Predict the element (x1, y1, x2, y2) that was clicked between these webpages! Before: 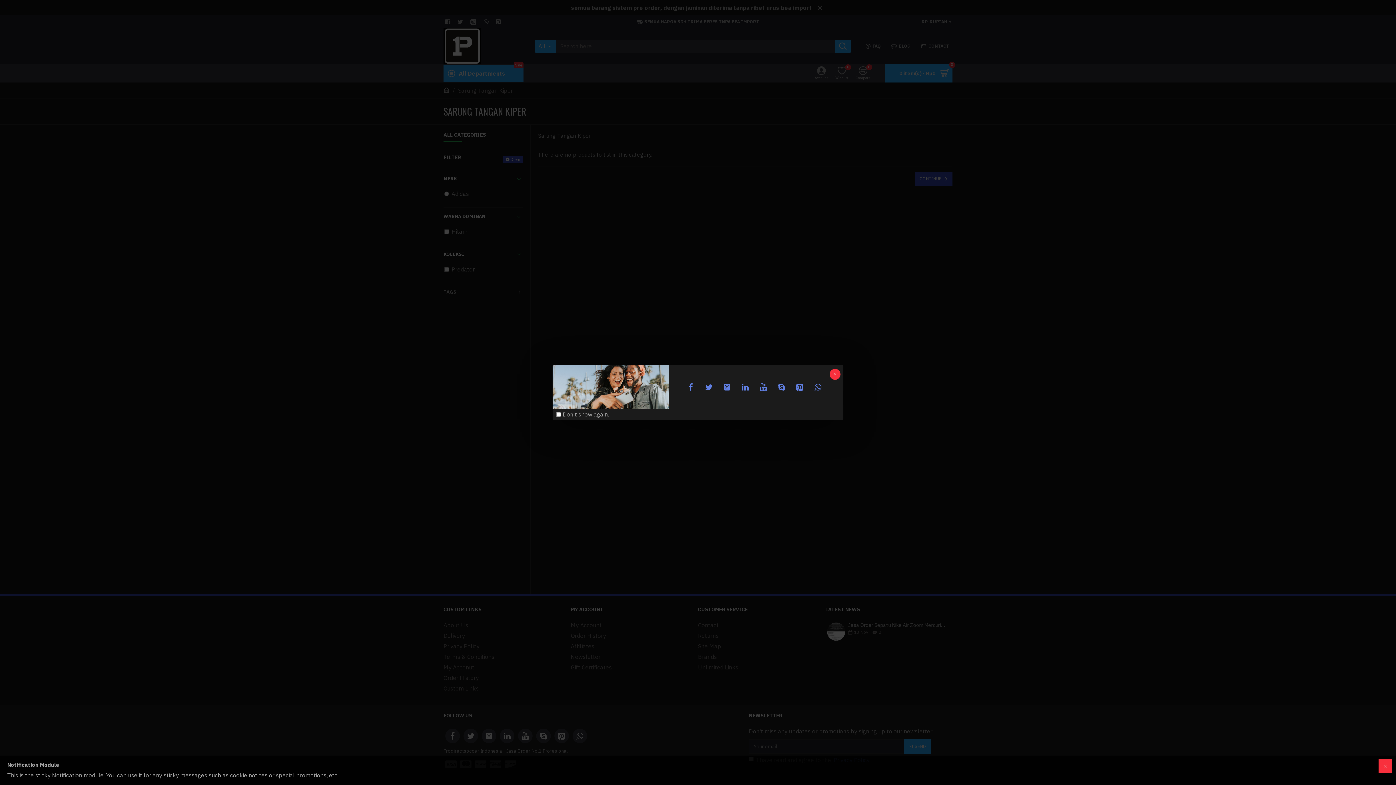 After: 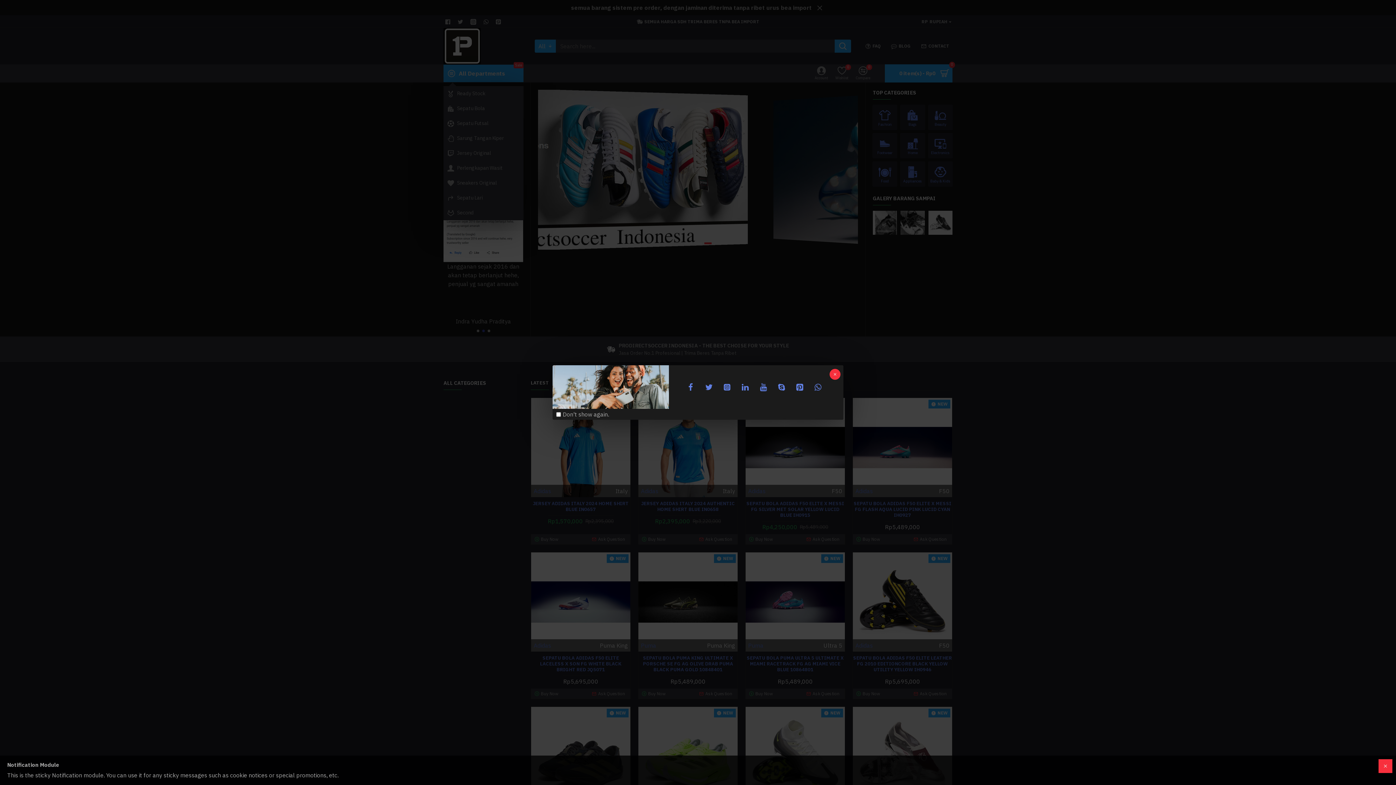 Action: bbox: (765, 381, 777, 394)